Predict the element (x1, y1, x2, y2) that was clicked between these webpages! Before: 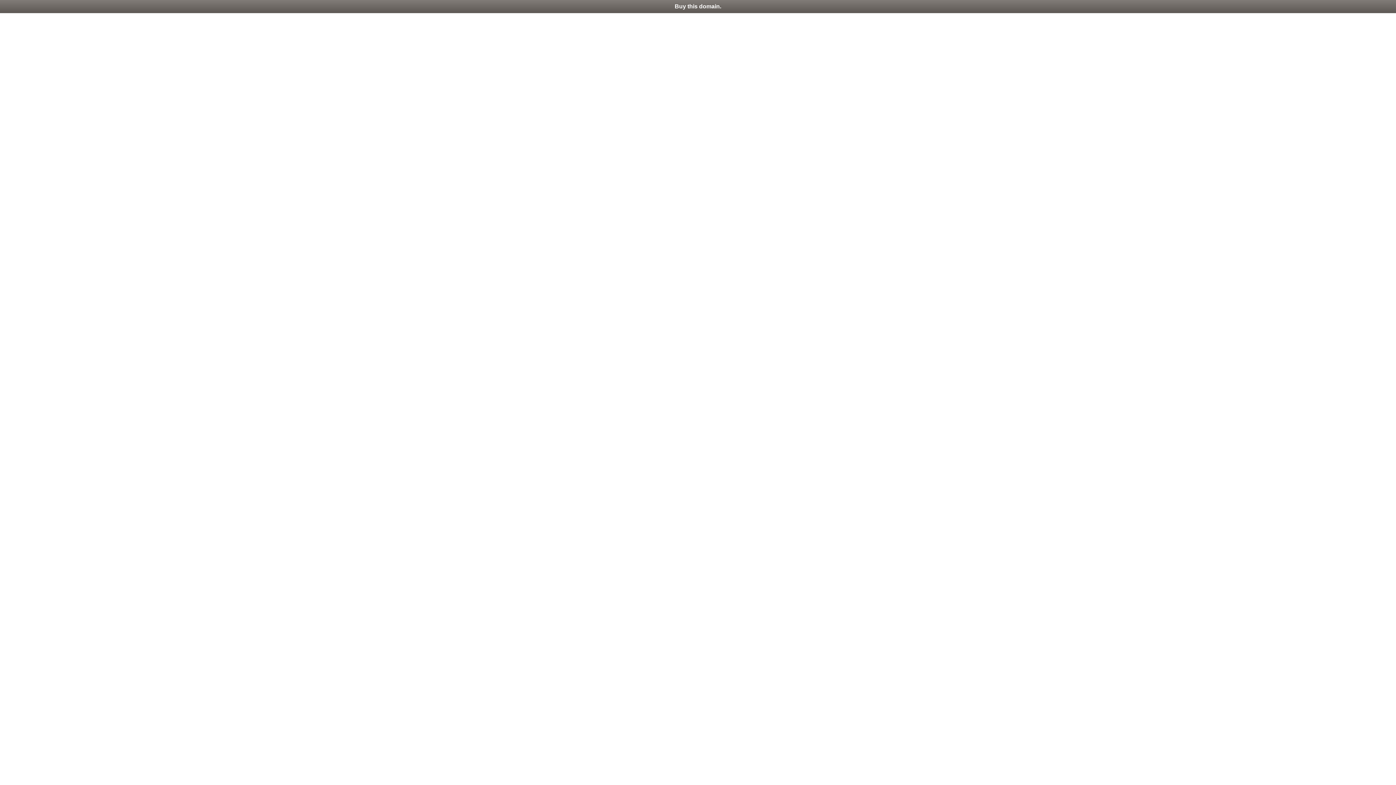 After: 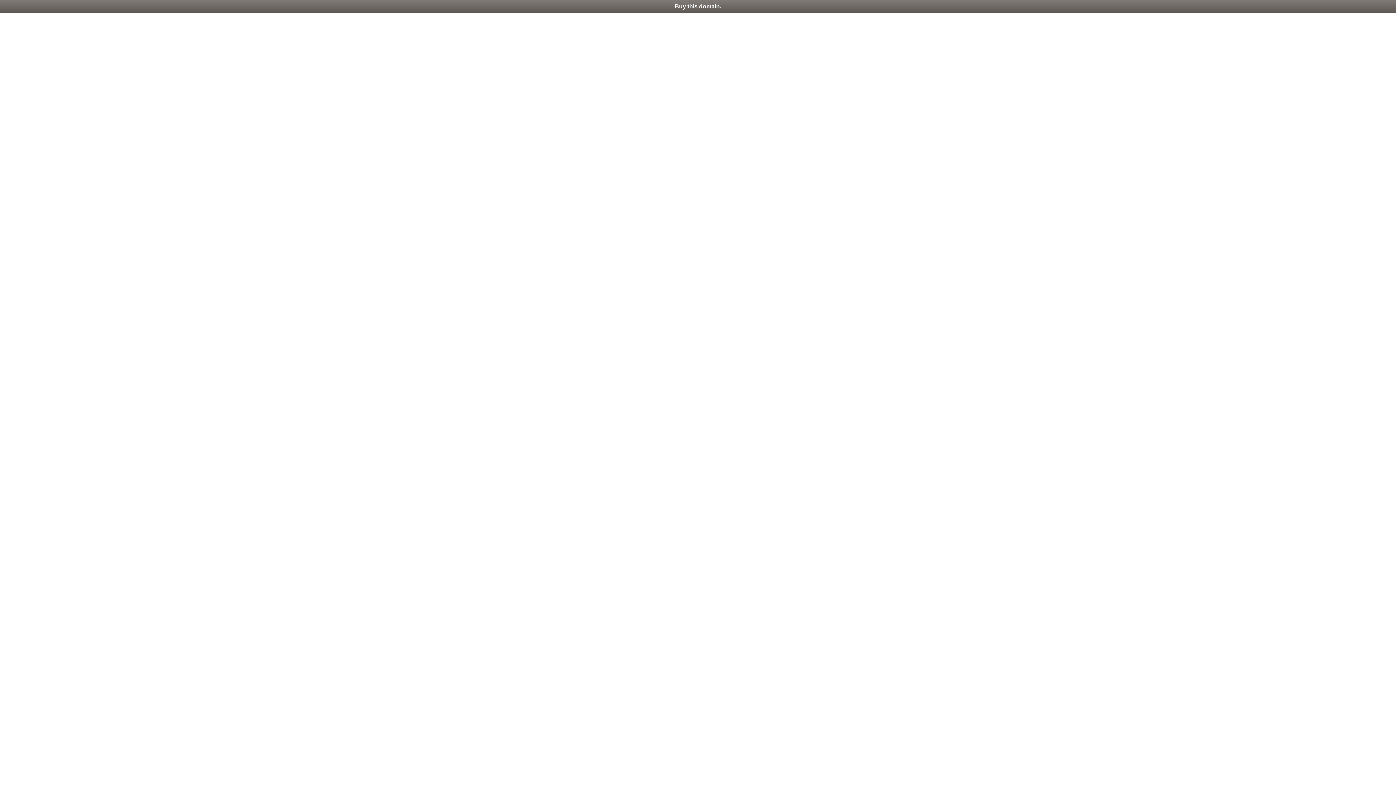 Action: label: Buy this domain. bbox: (0, 0, 1396, 13)